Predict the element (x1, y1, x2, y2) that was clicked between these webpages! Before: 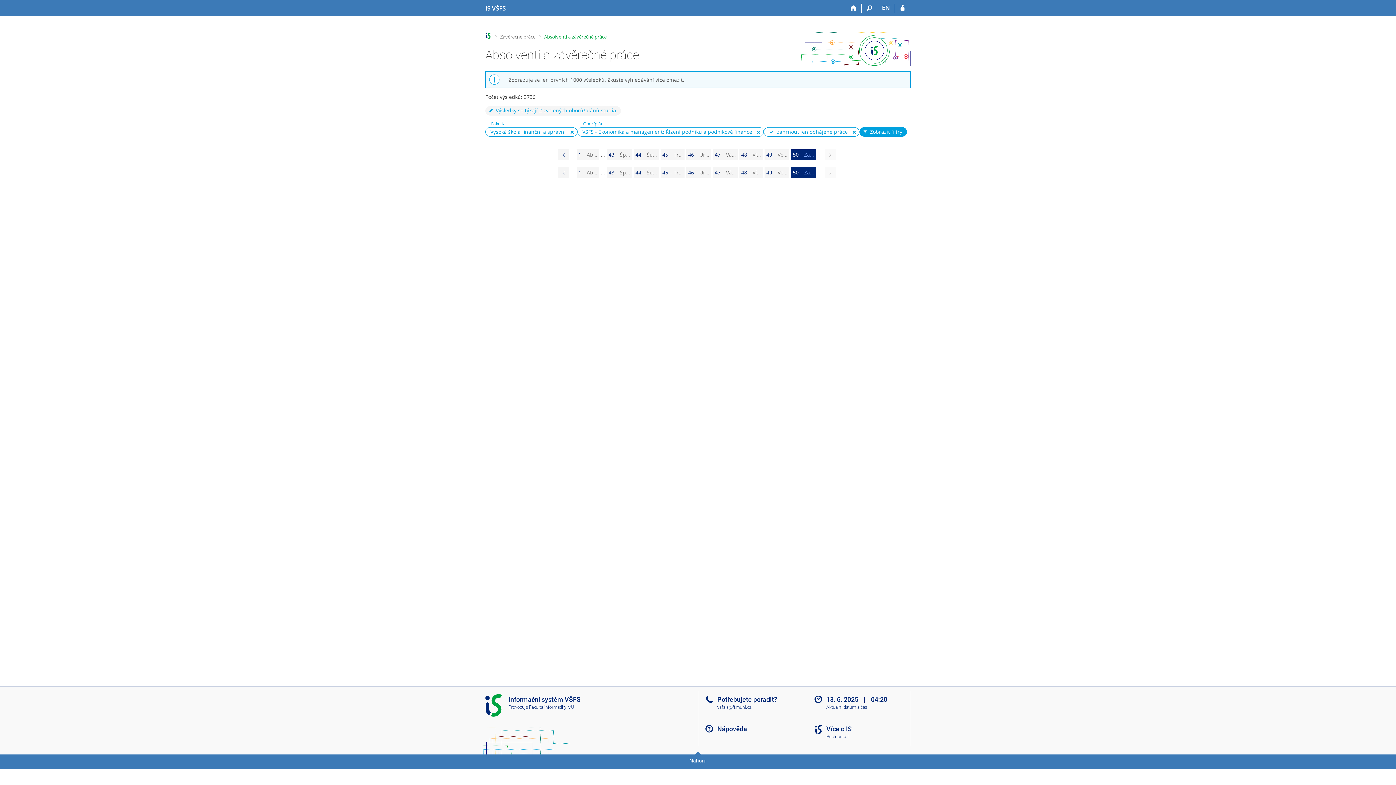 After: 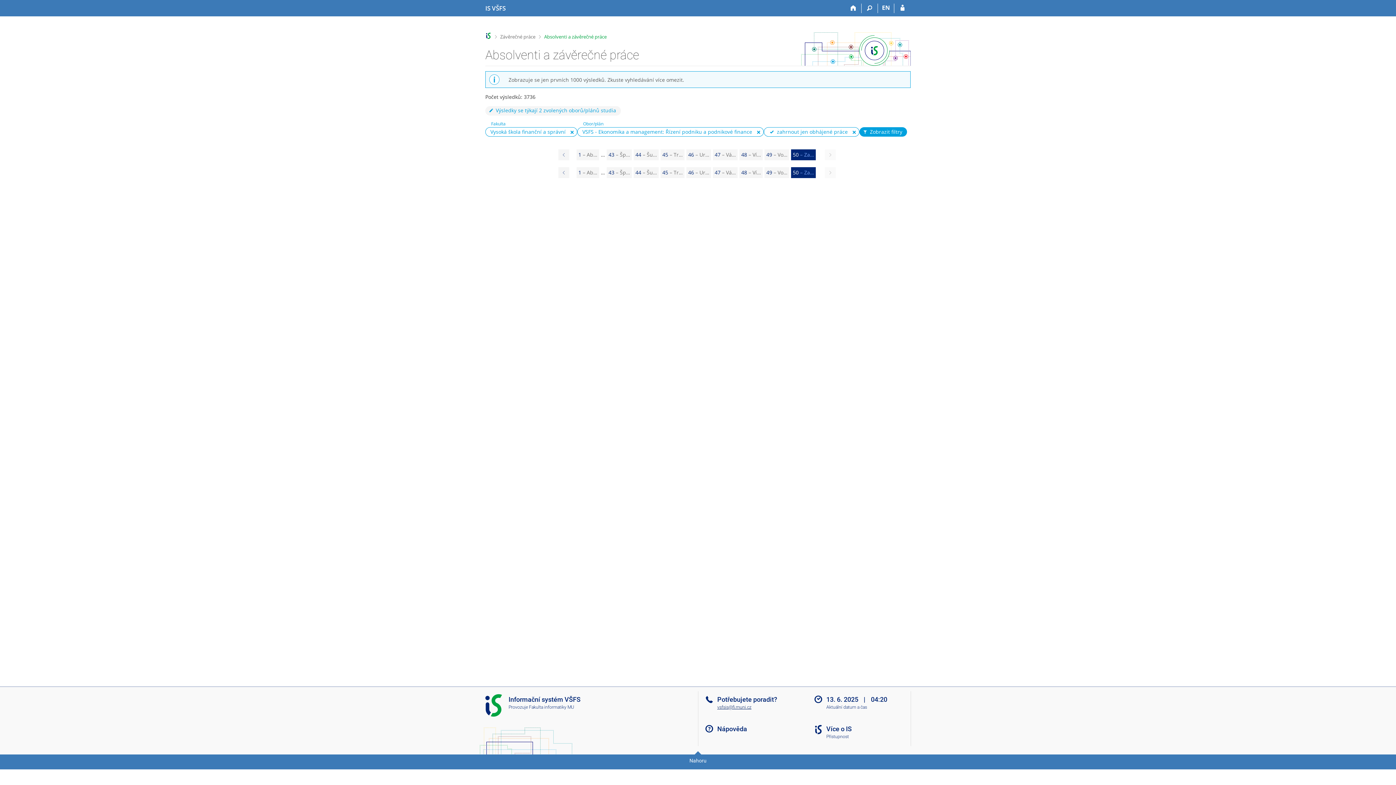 Action: label: vsfsis@fi.muni.cz bbox: (717, 705, 751, 710)